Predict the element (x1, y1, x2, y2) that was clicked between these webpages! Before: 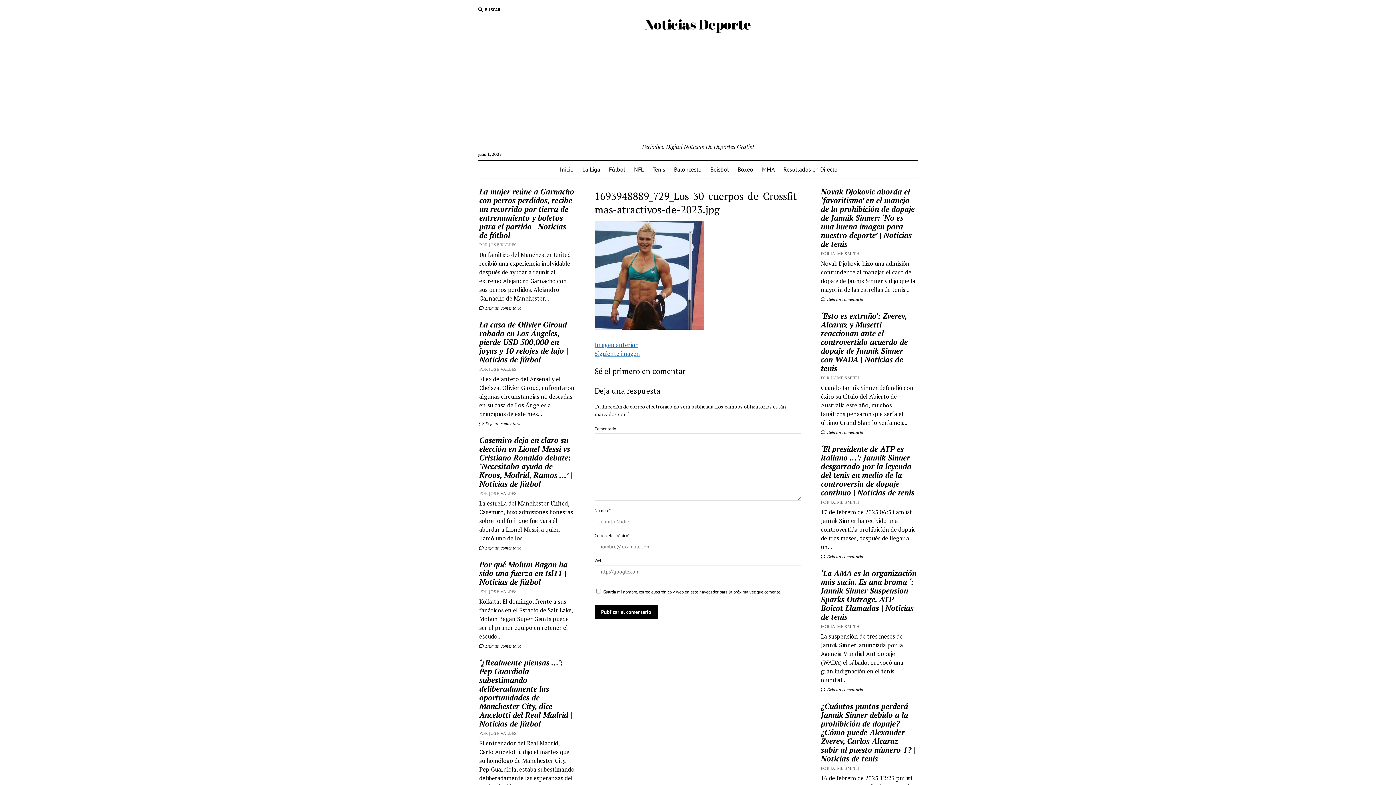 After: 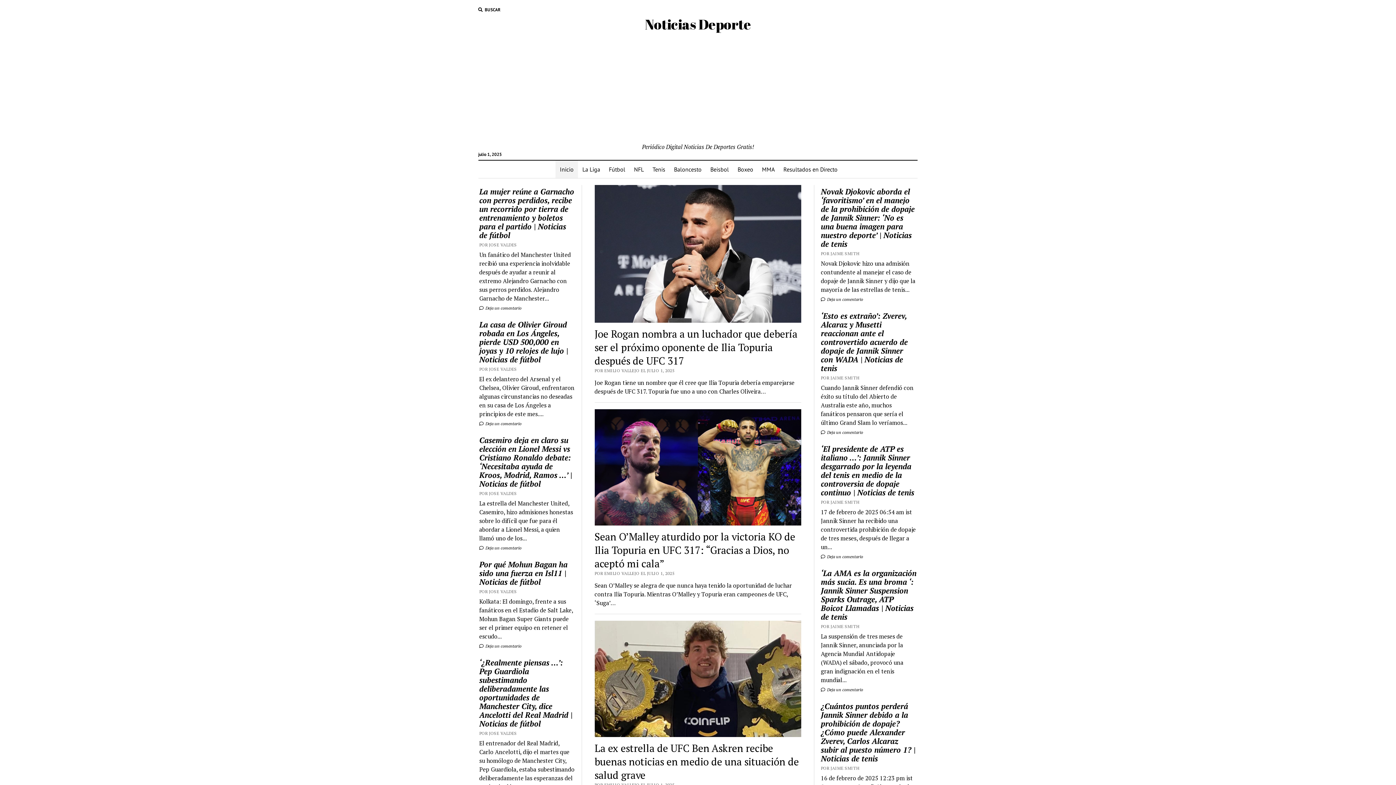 Action: bbox: (555, 160, 578, 178) label: Inicio